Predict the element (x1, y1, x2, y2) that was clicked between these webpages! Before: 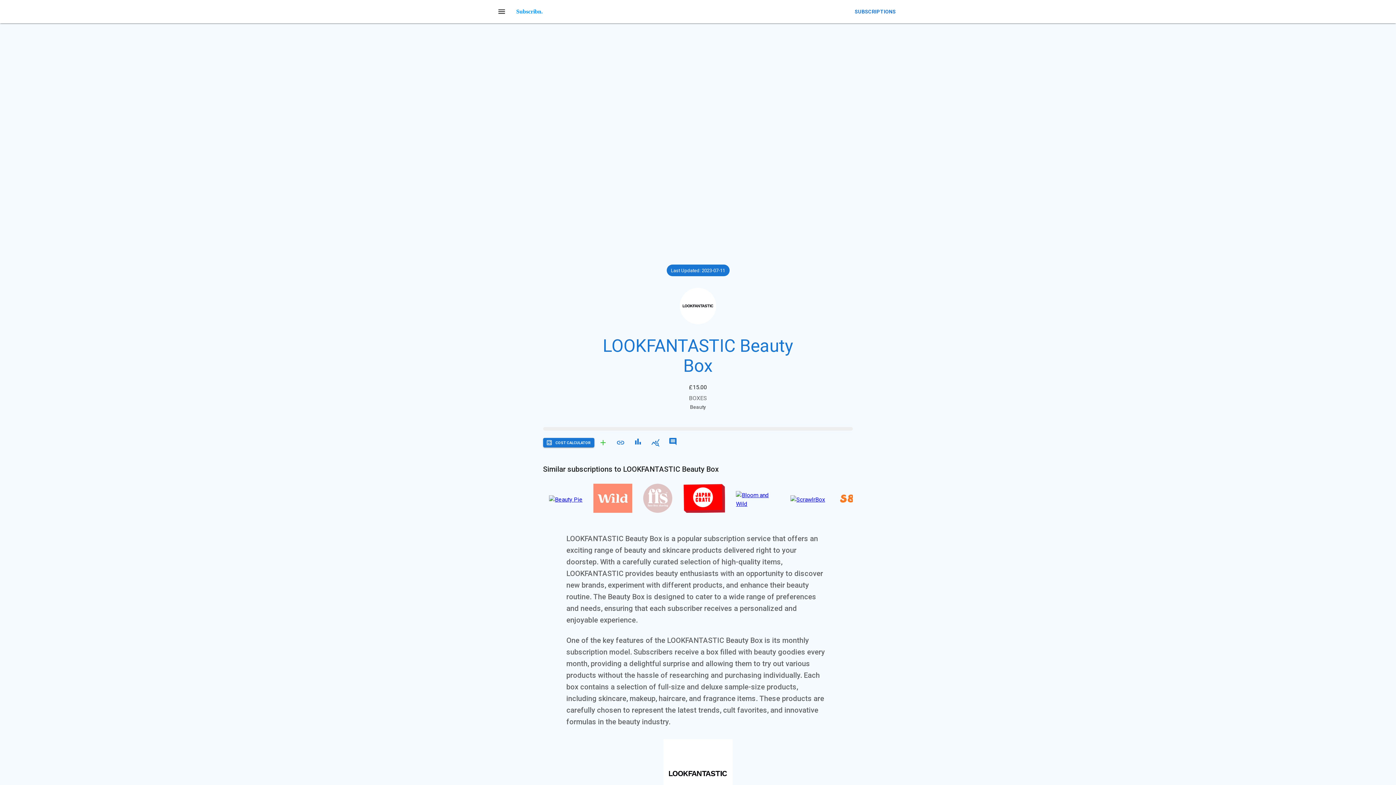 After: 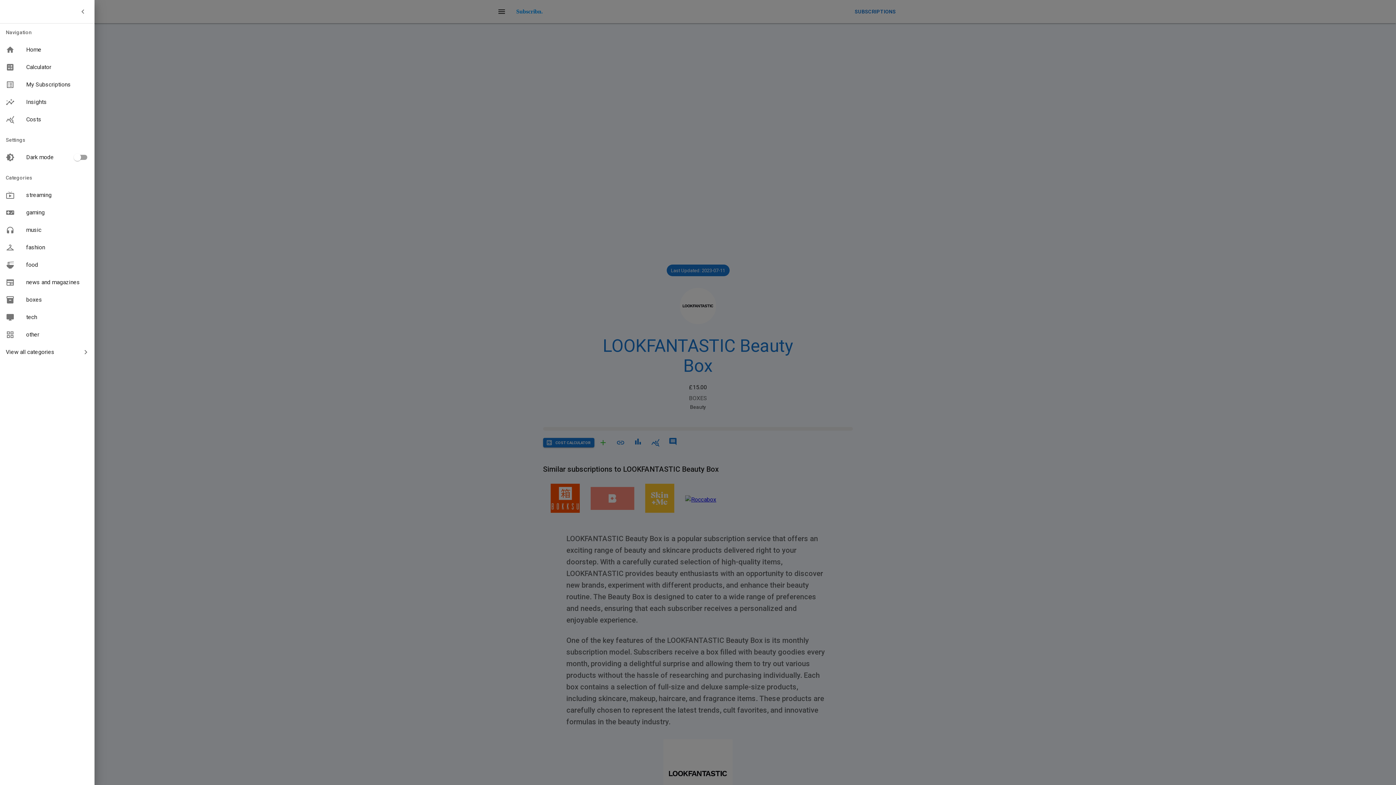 Action: bbox: (493, 2, 510, 20) label: open settings